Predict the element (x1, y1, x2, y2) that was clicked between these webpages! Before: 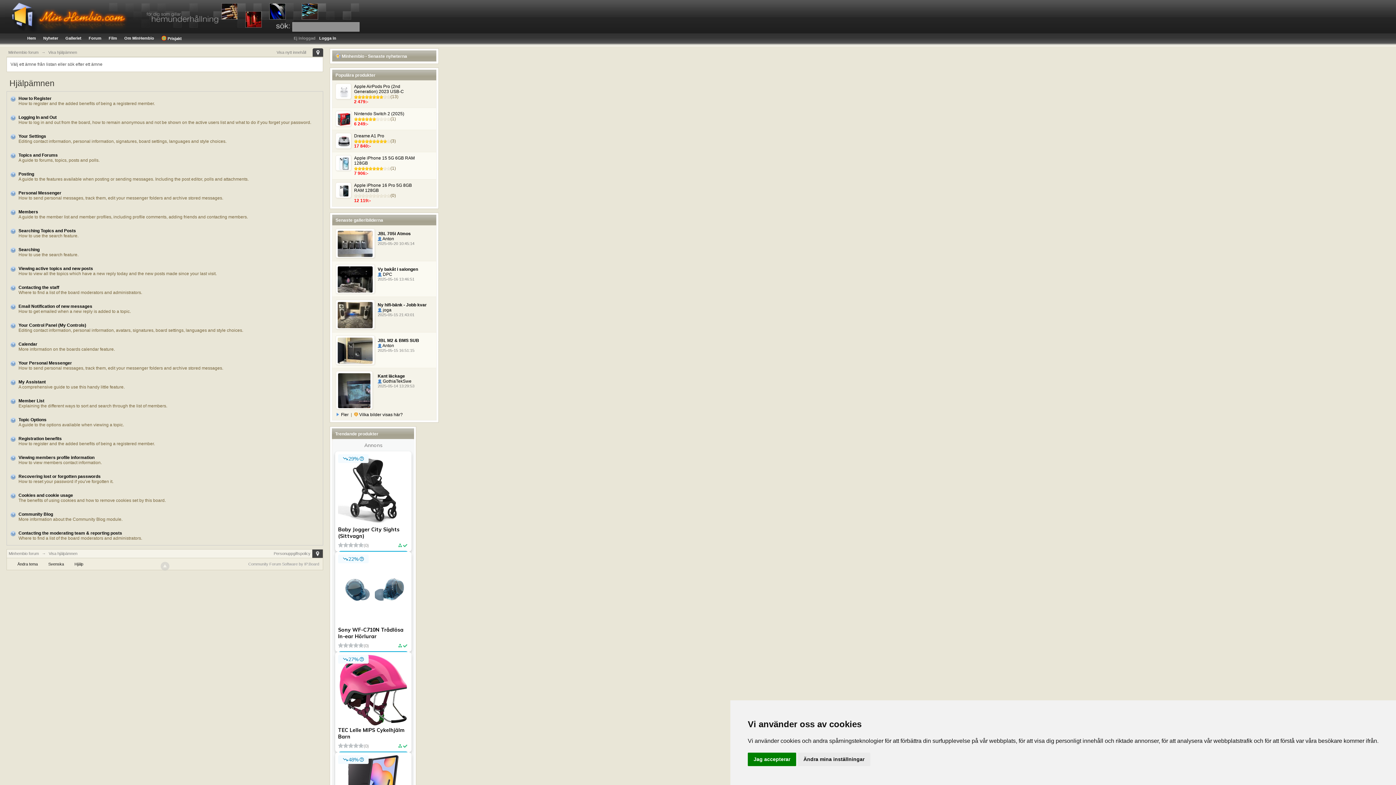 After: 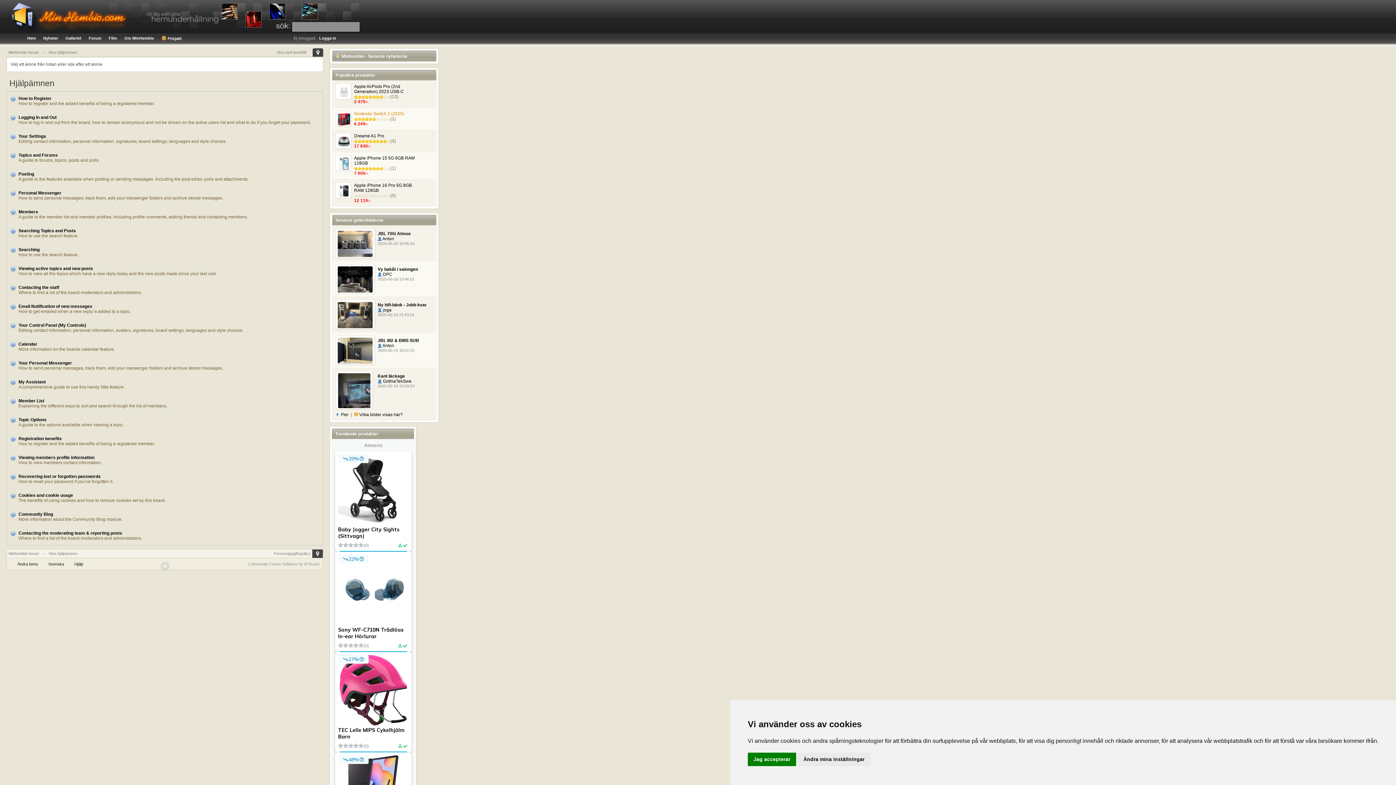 Action: bbox: (354, 111, 404, 116) label: Nintendo Switch 2 (2025)